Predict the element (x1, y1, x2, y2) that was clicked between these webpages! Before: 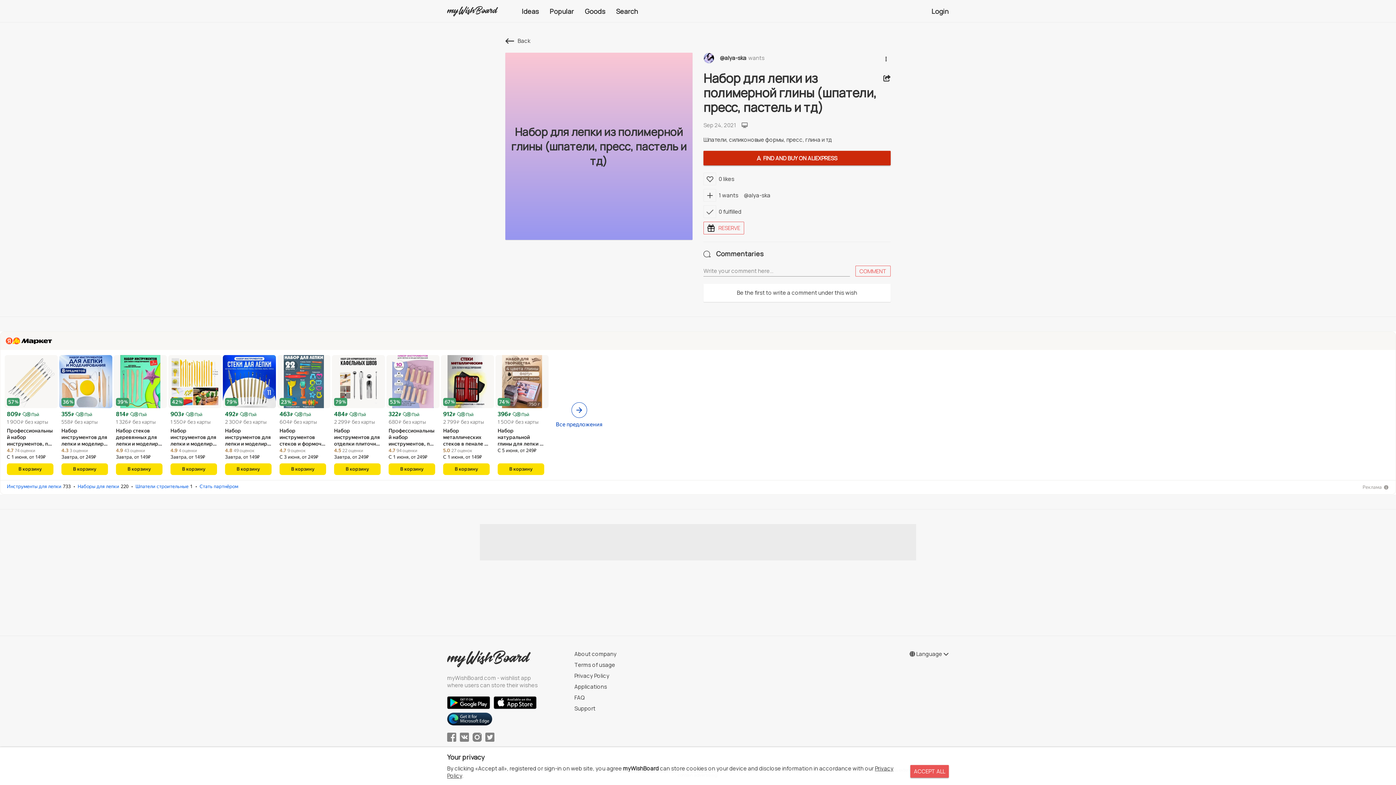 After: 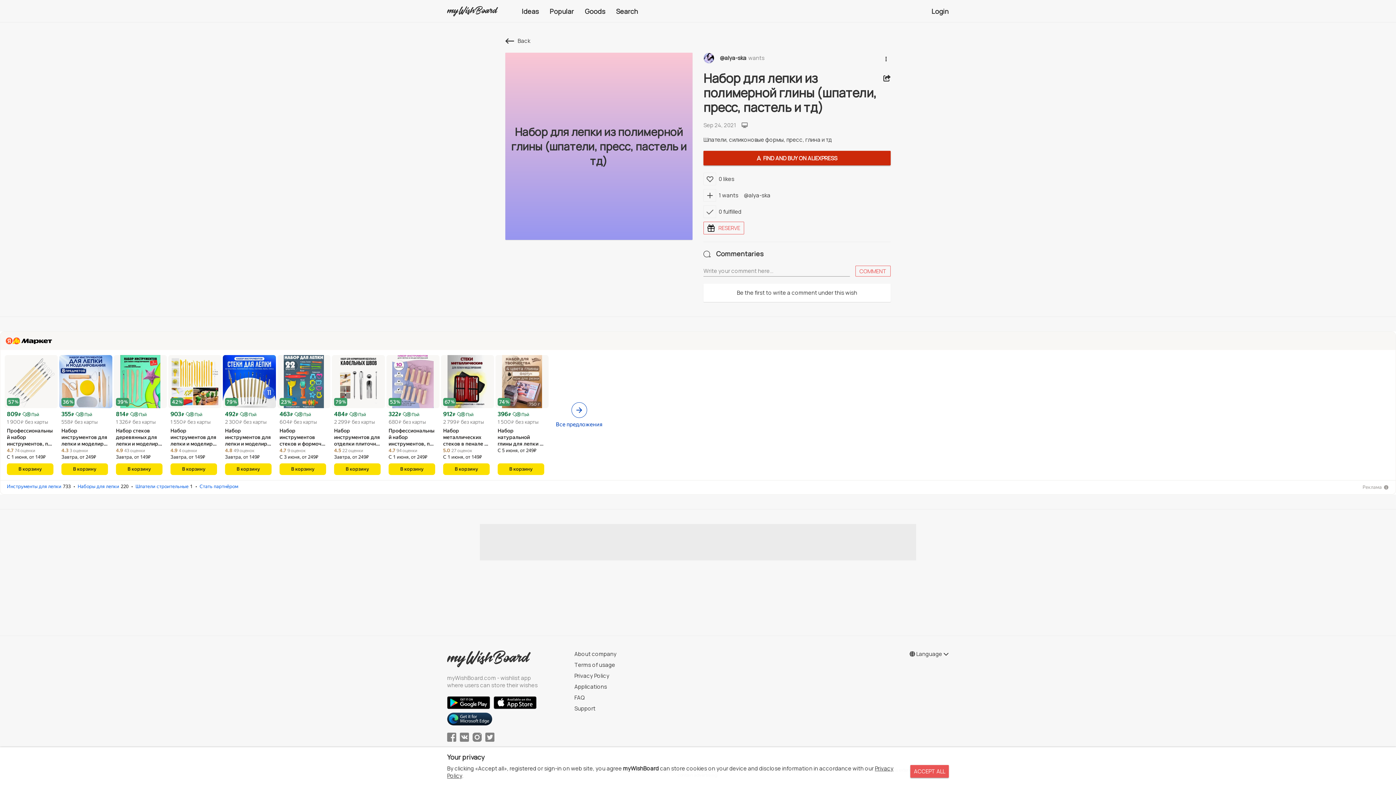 Action: bbox: (277, 355, 330, 361)